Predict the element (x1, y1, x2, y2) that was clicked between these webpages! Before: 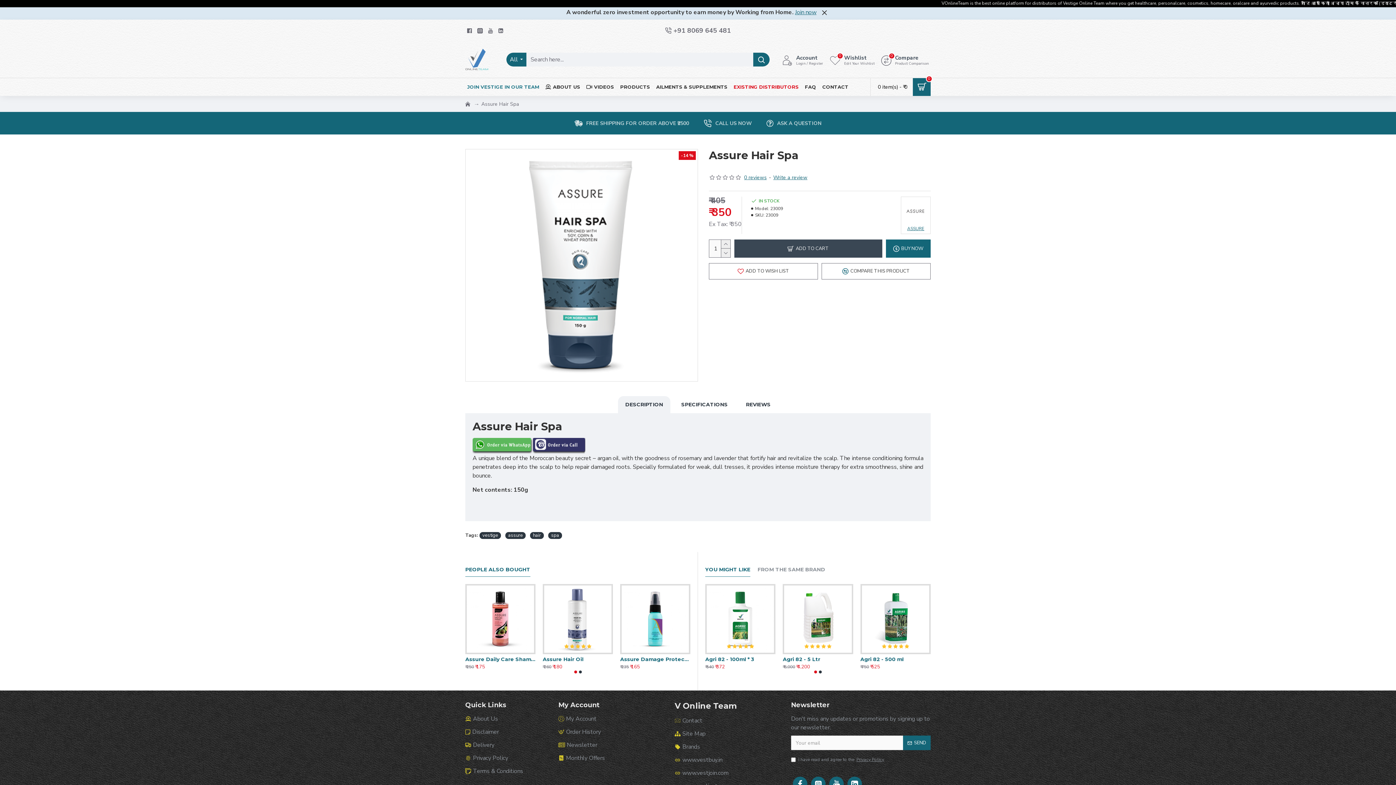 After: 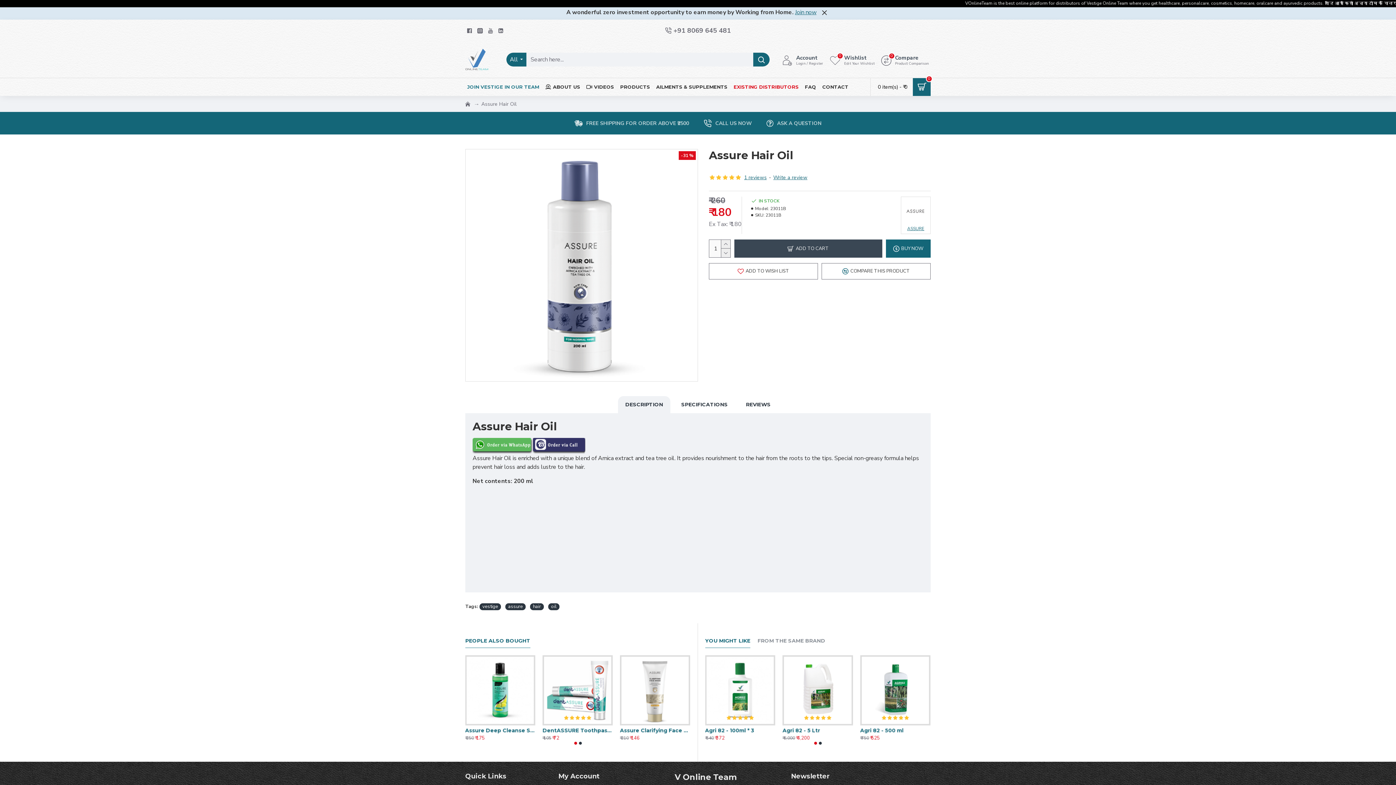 Action: label: Assure Hair Oil bbox: (480, 656, 521, 662)